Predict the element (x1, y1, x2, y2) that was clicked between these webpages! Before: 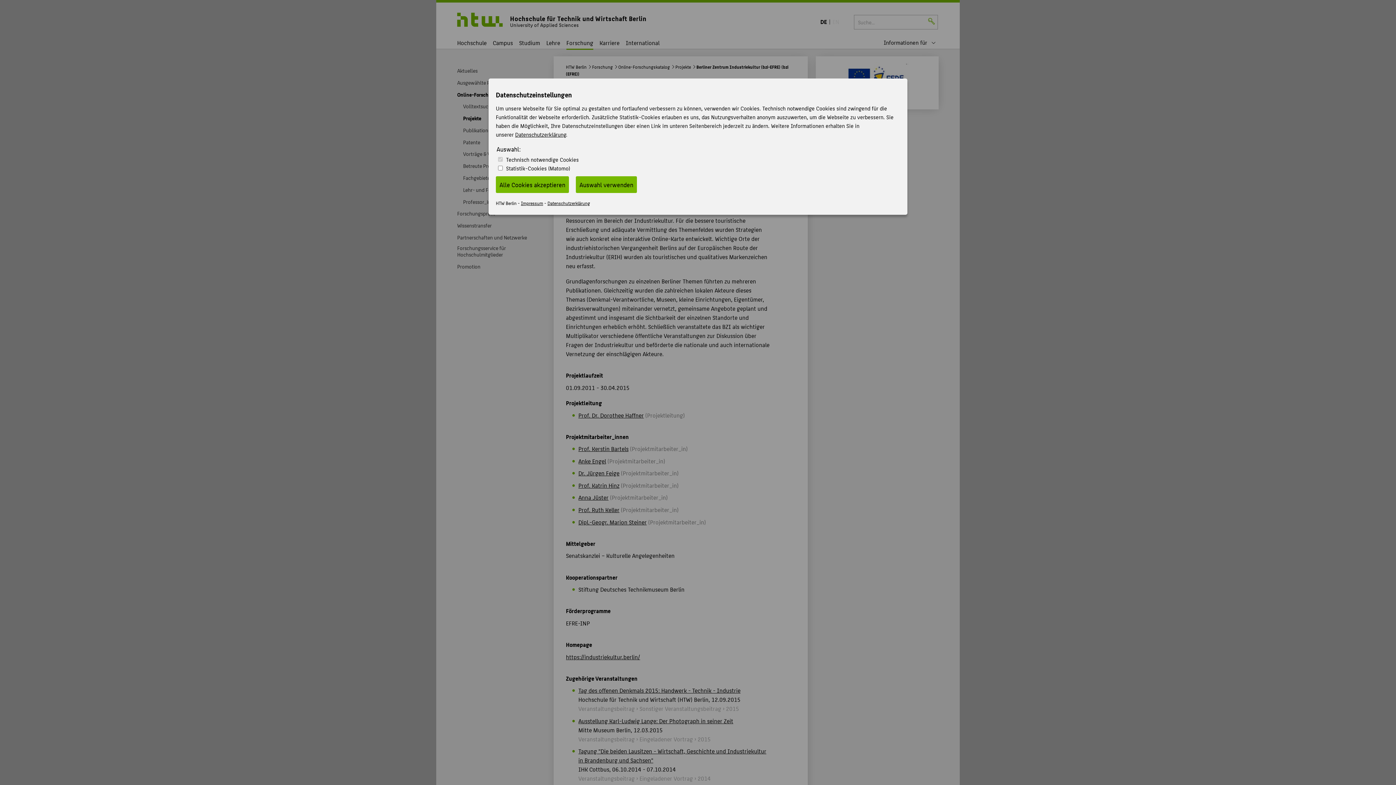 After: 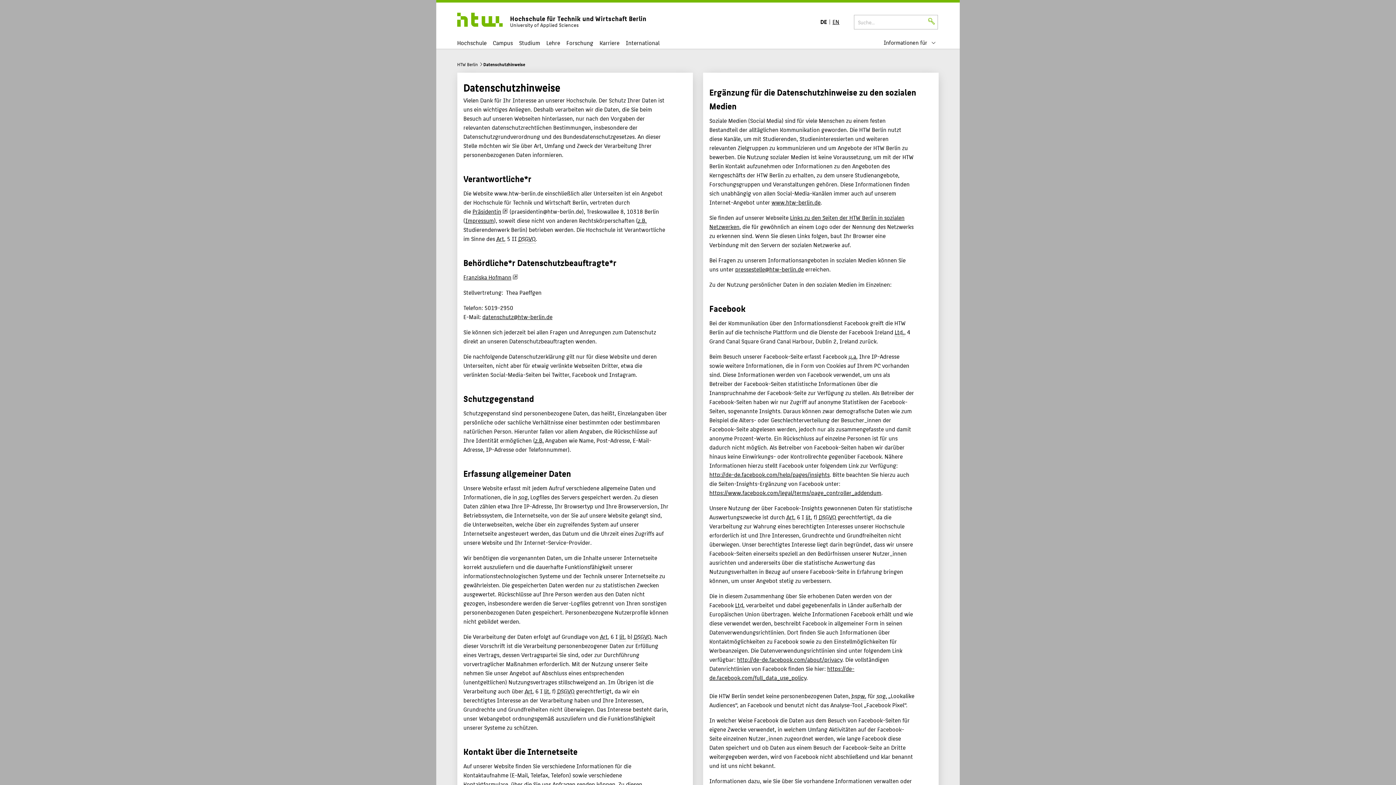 Action: bbox: (547, 199, 590, 207) label: Datenschutzerklärung